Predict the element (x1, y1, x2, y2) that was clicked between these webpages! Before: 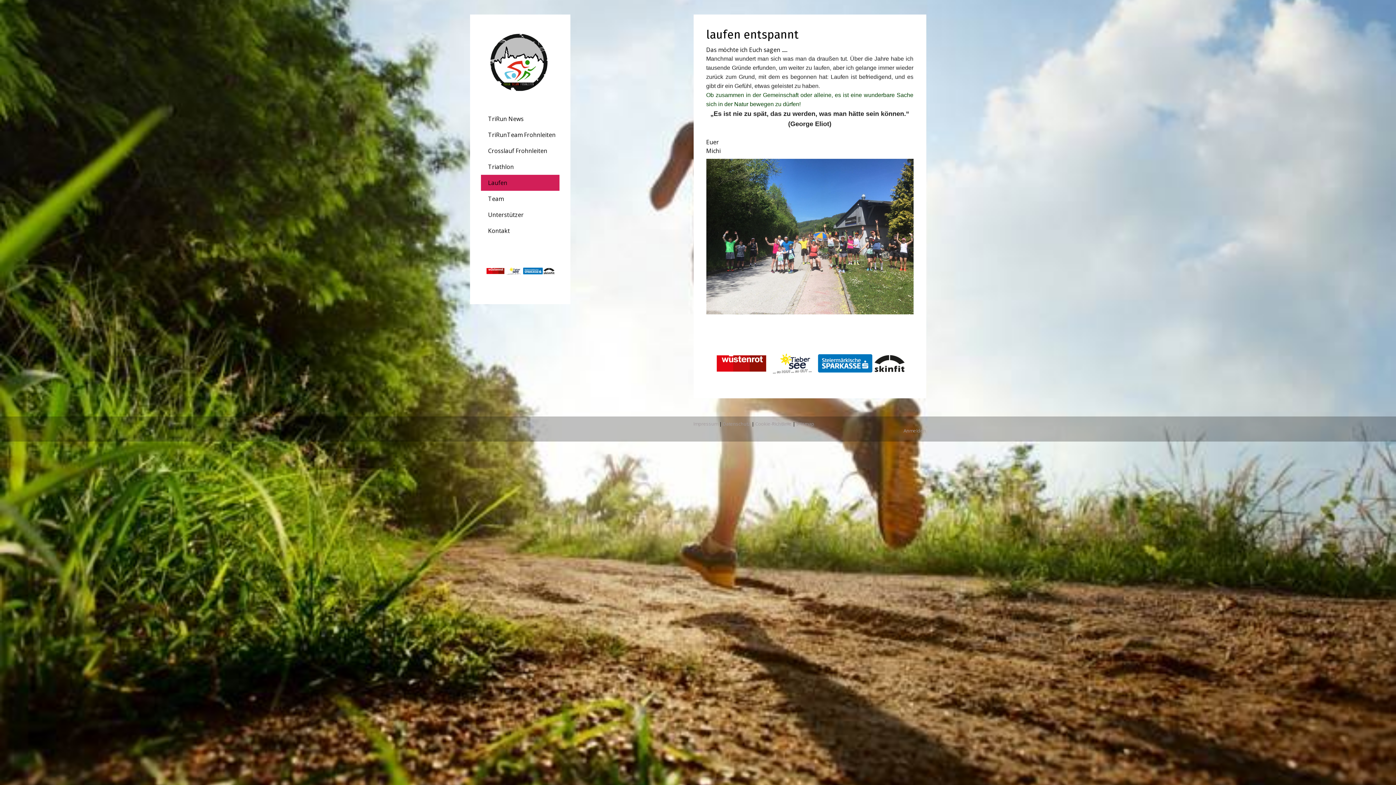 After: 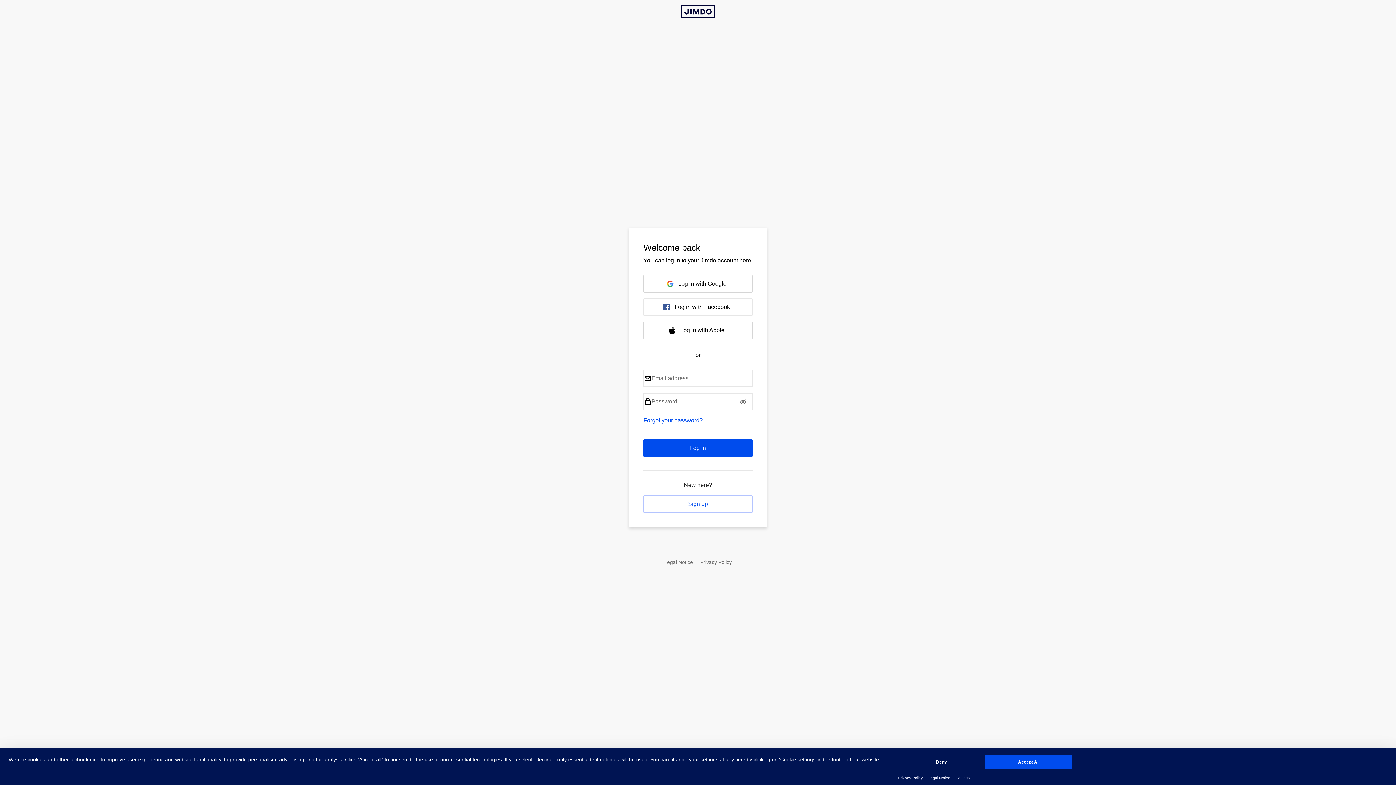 Action: label: Anmelden bbox: (903, 427, 926, 434)